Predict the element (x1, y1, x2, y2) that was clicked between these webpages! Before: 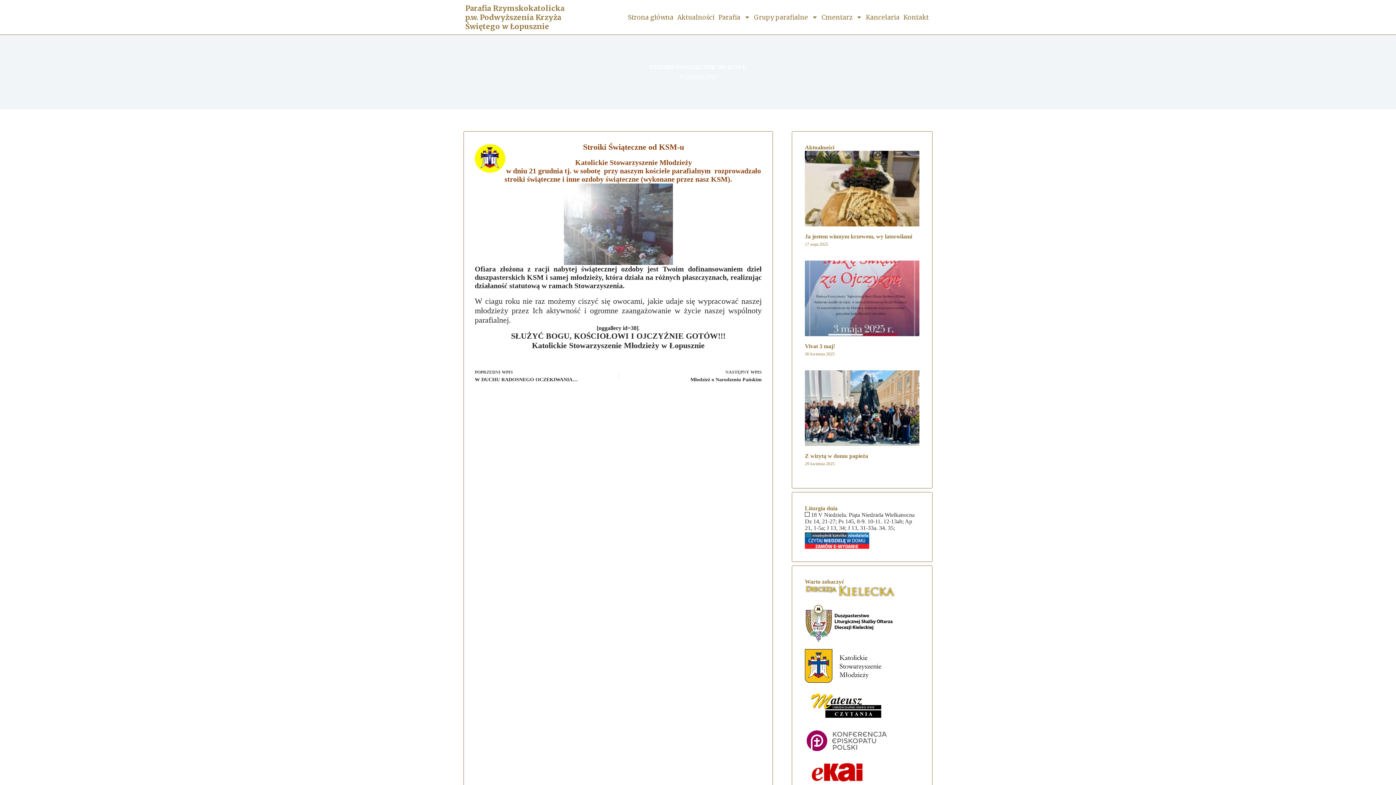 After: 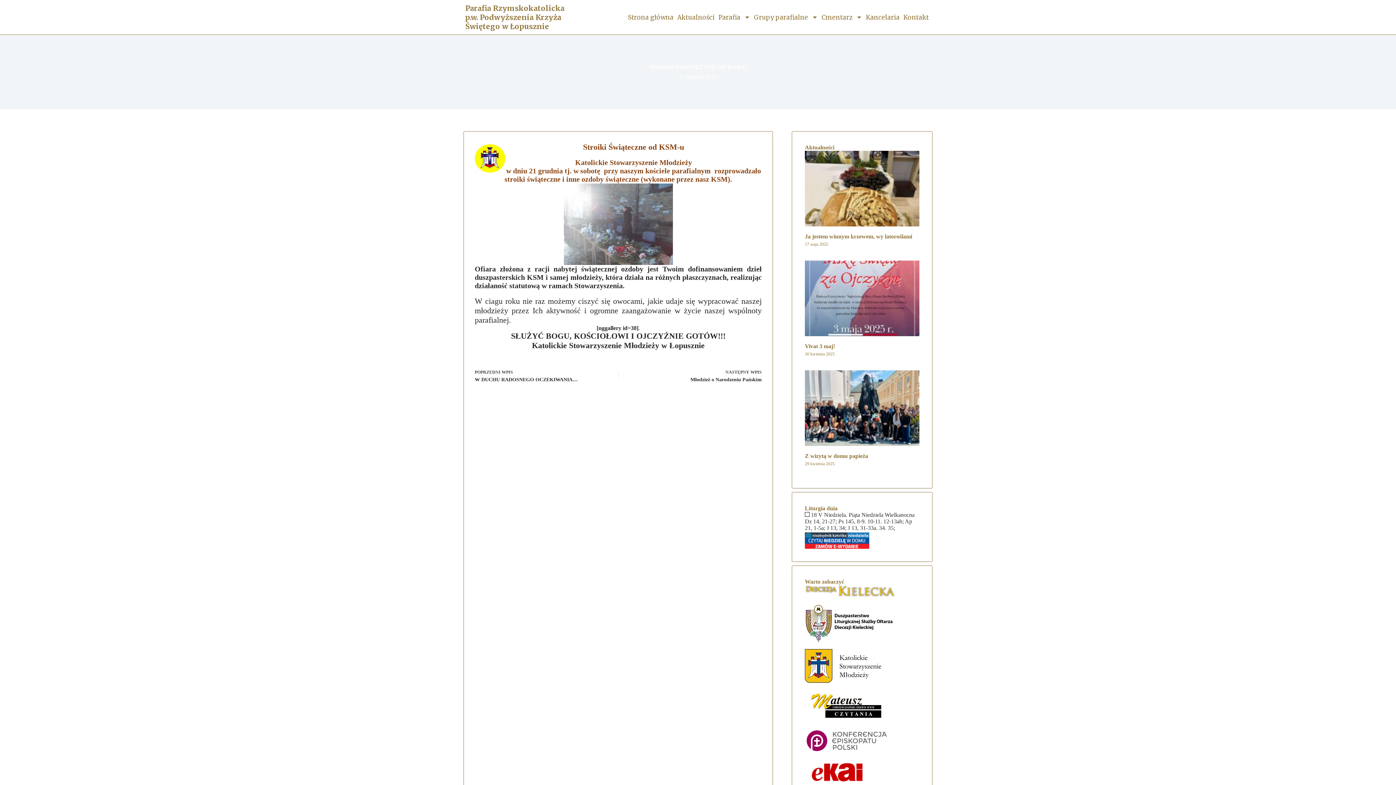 Action: bbox: (805, 737, 888, 743)